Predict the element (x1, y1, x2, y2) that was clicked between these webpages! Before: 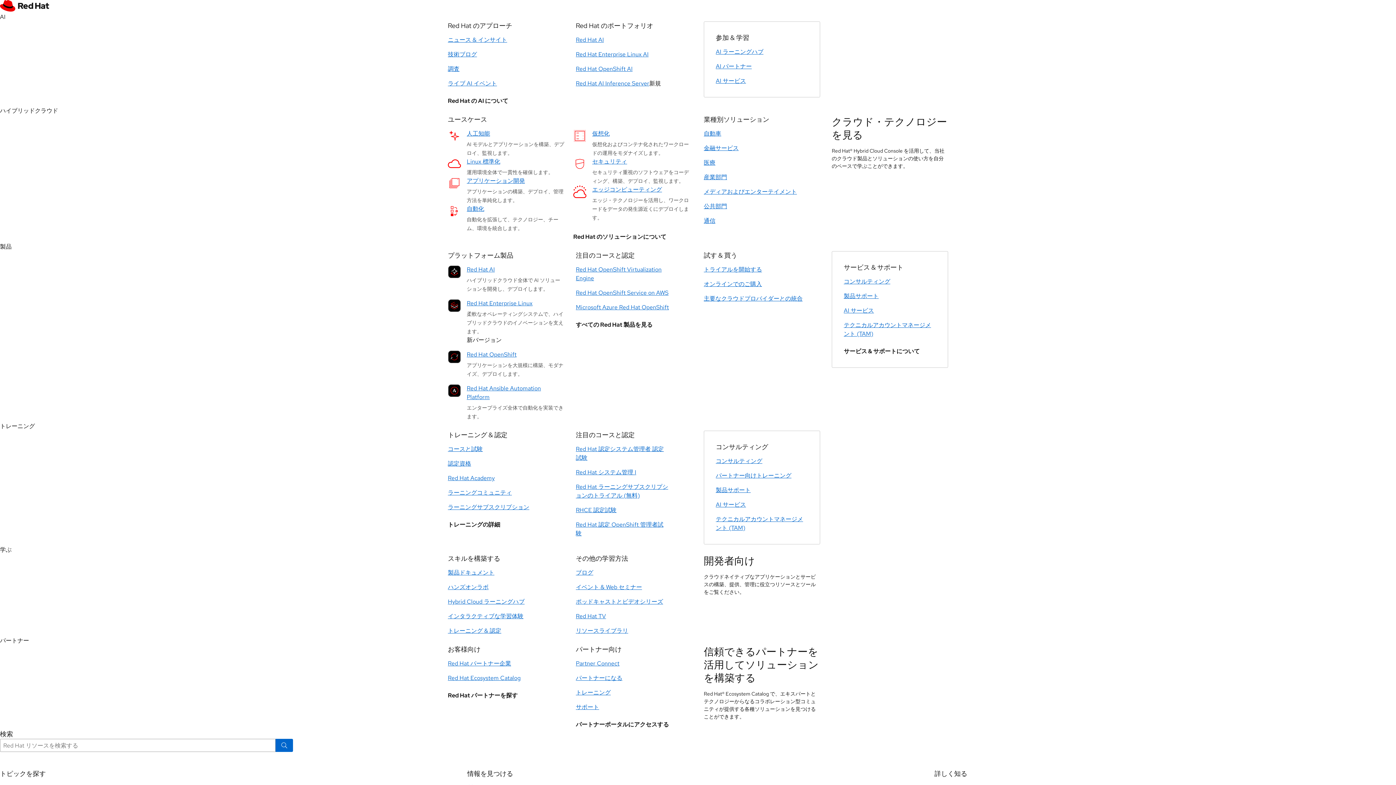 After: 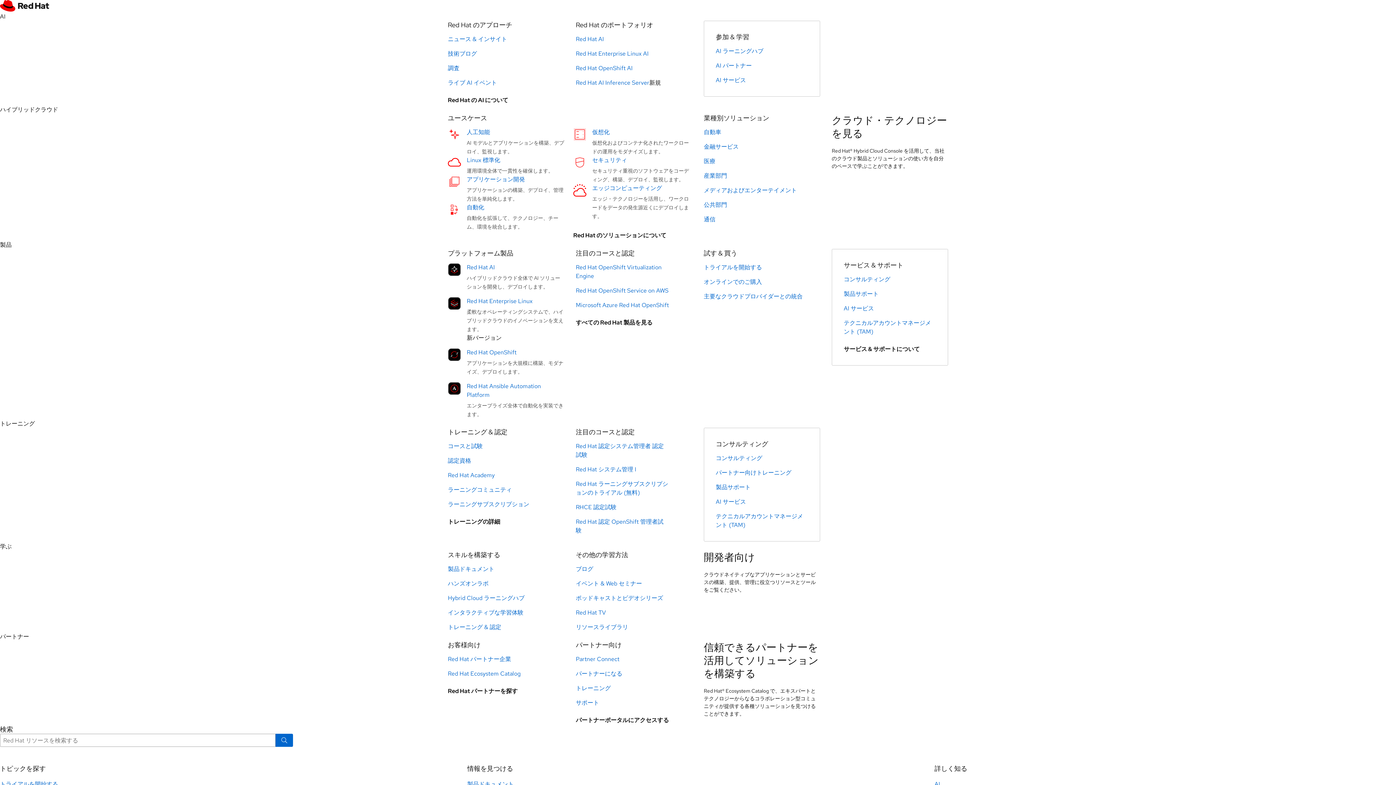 Action: bbox: (576, 598, 663, 606) label: ポッドキャストとビデオシリーズ